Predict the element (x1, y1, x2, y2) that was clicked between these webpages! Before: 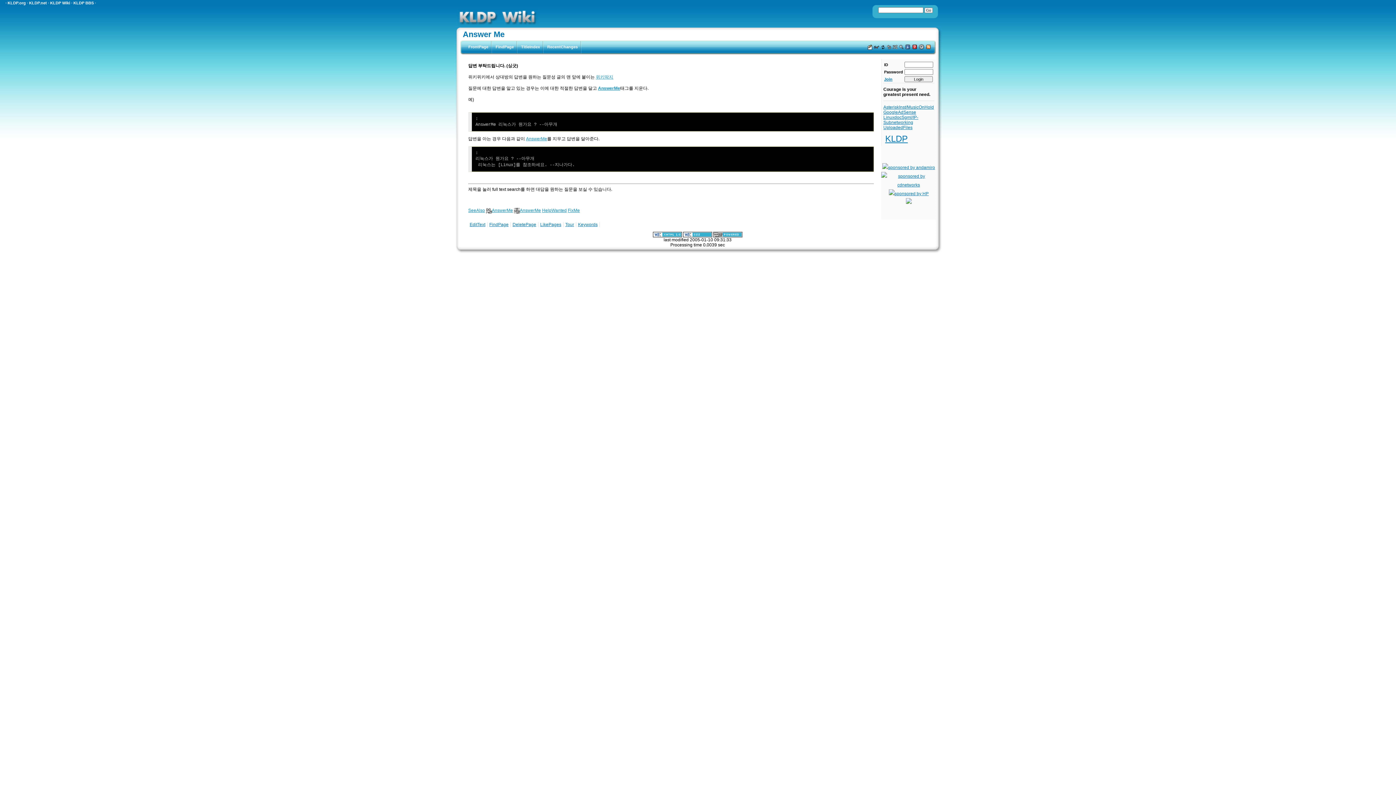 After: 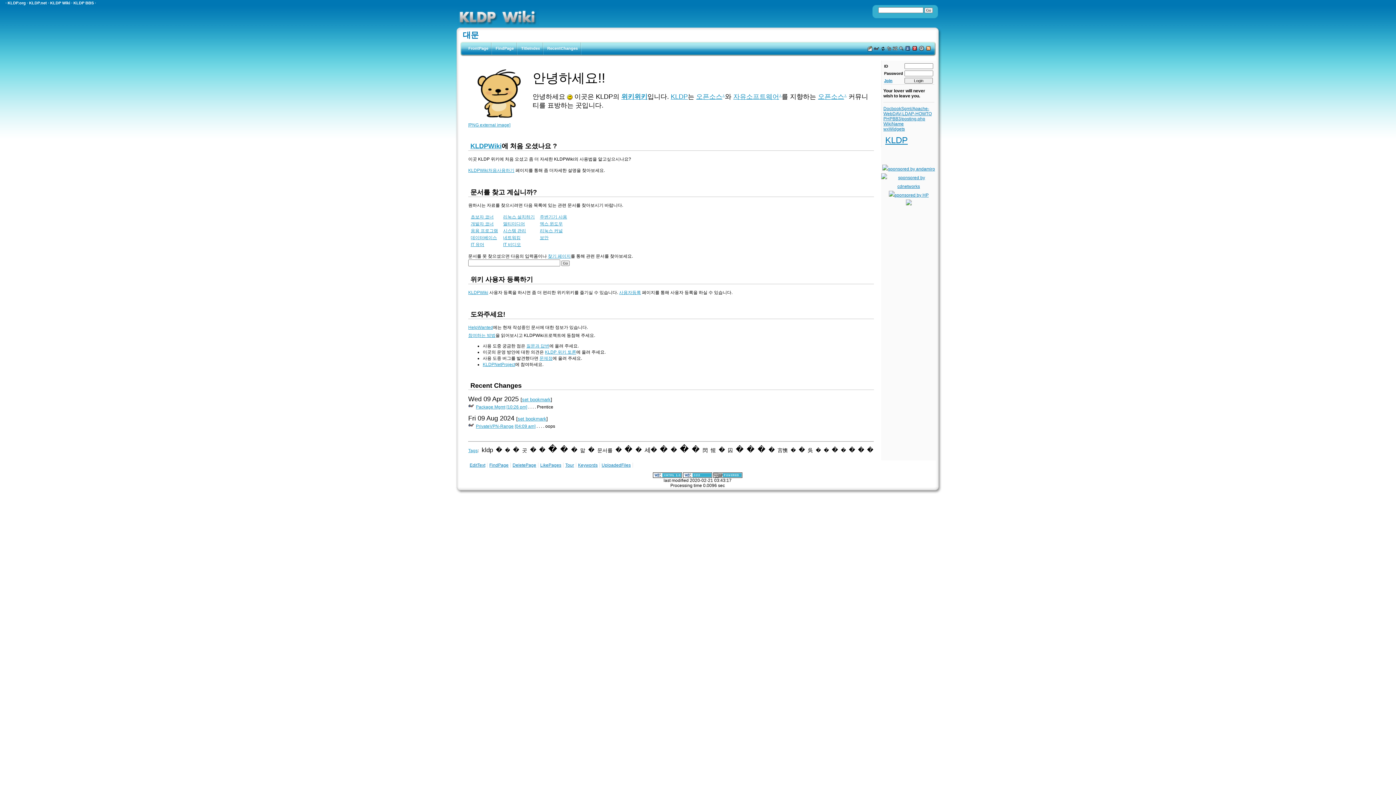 Action: bbox: (457, 13, 539, 29)